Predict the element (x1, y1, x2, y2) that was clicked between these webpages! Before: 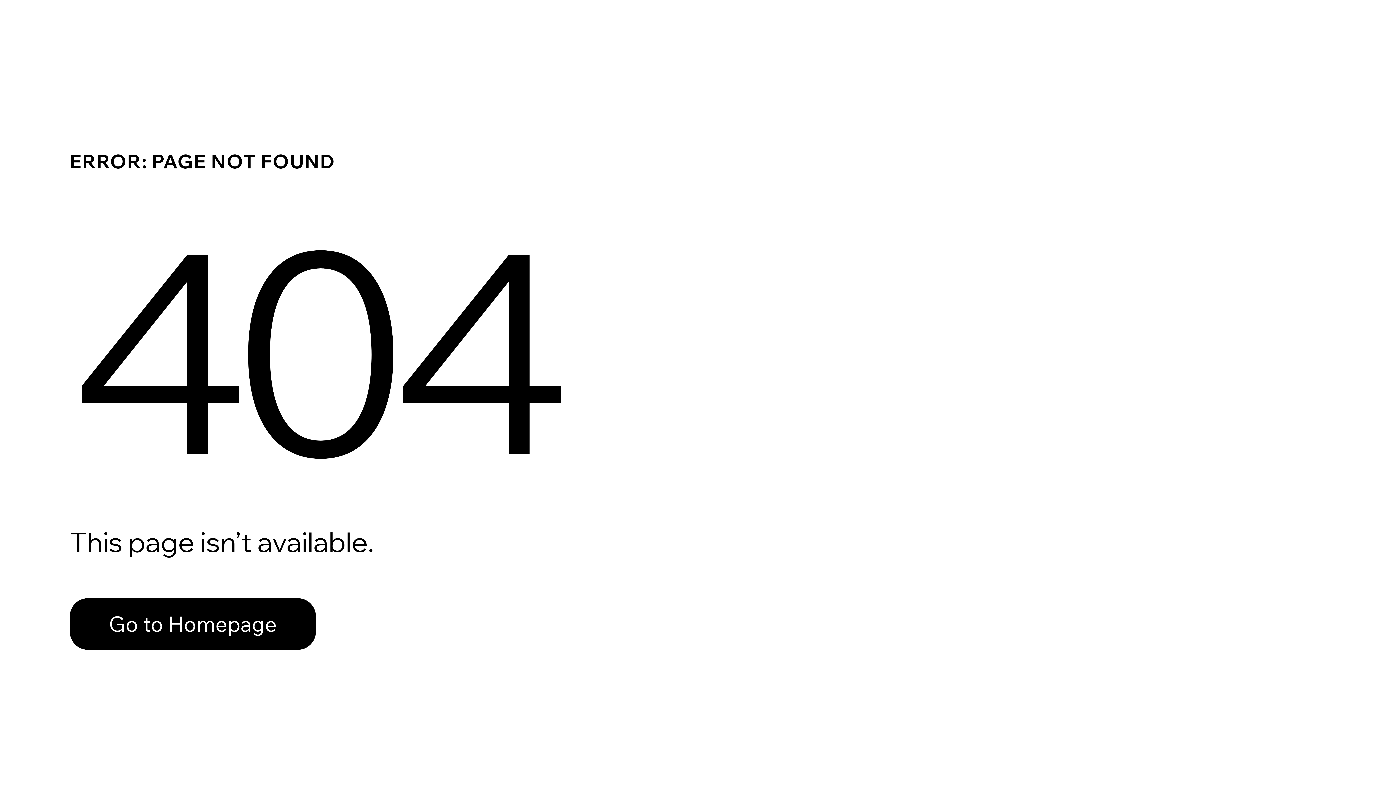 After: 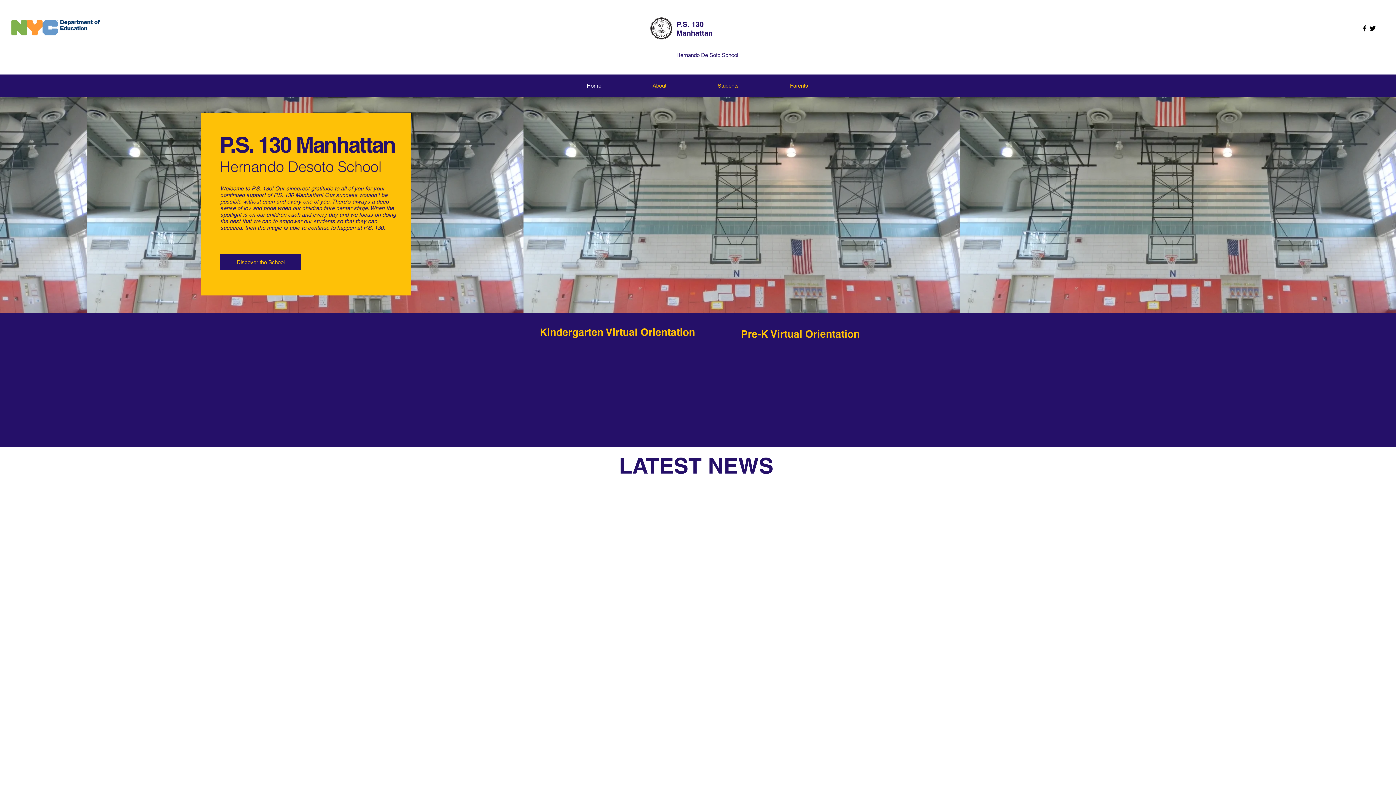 Action: label: Go to Homepage bbox: (69, 598, 316, 650)